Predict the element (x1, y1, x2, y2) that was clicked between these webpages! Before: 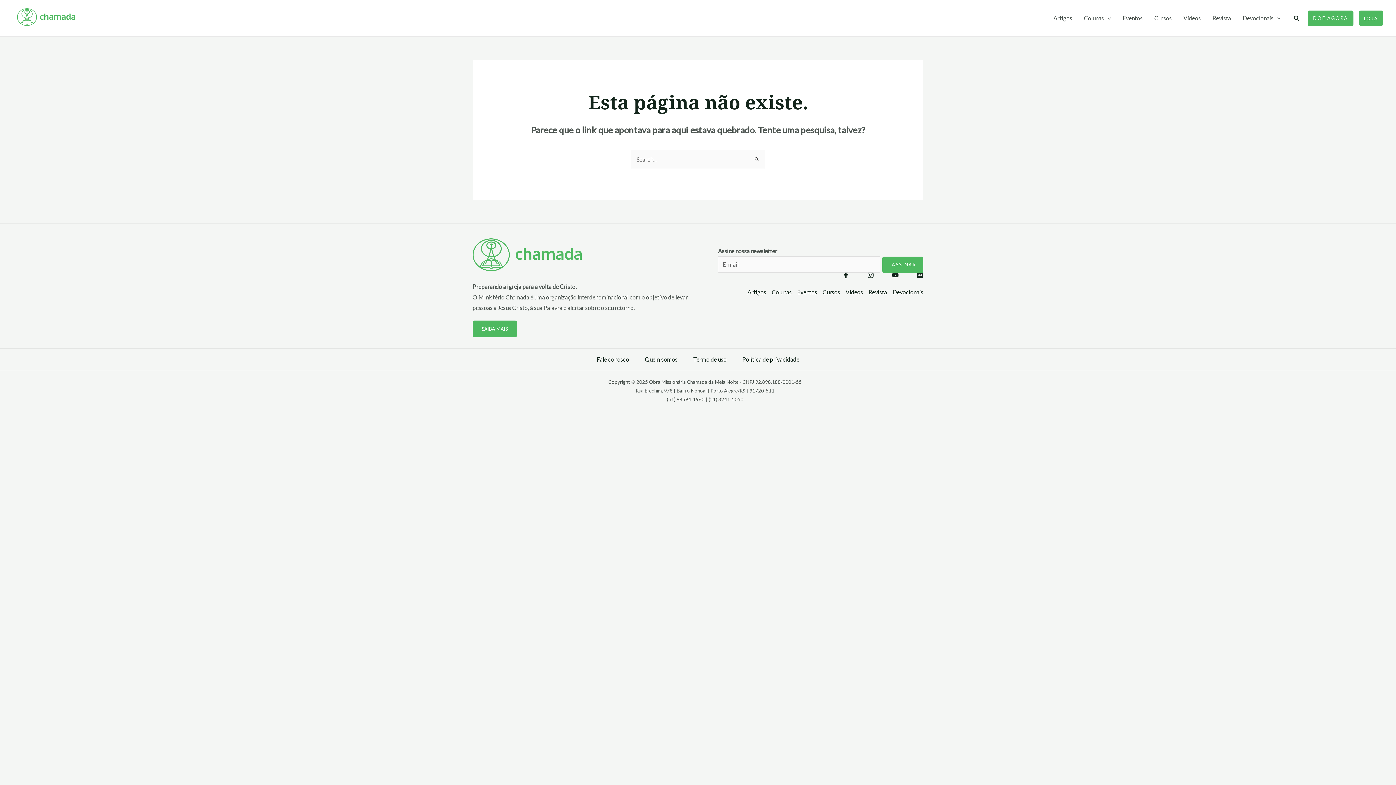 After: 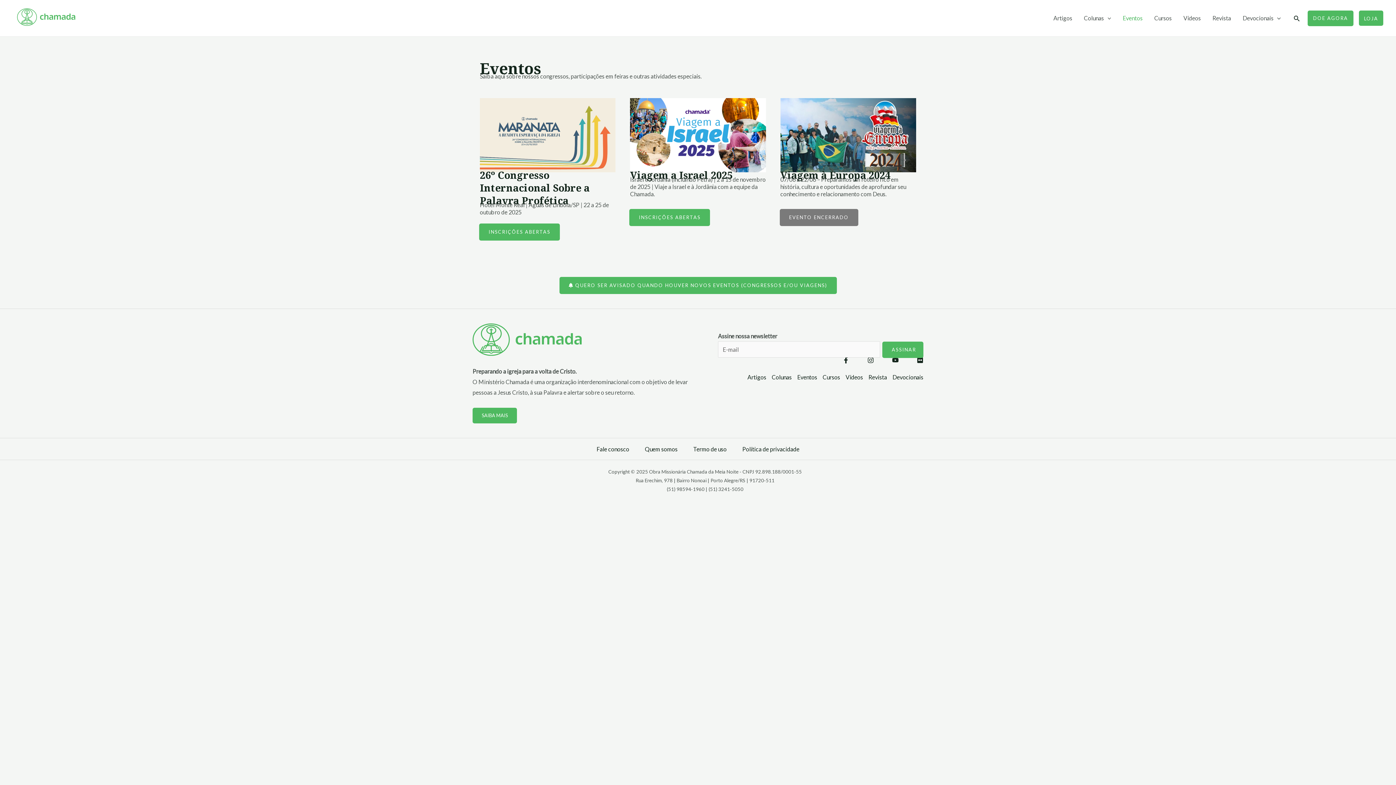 Action: bbox: (792, 286, 817, 297) label: Eventos